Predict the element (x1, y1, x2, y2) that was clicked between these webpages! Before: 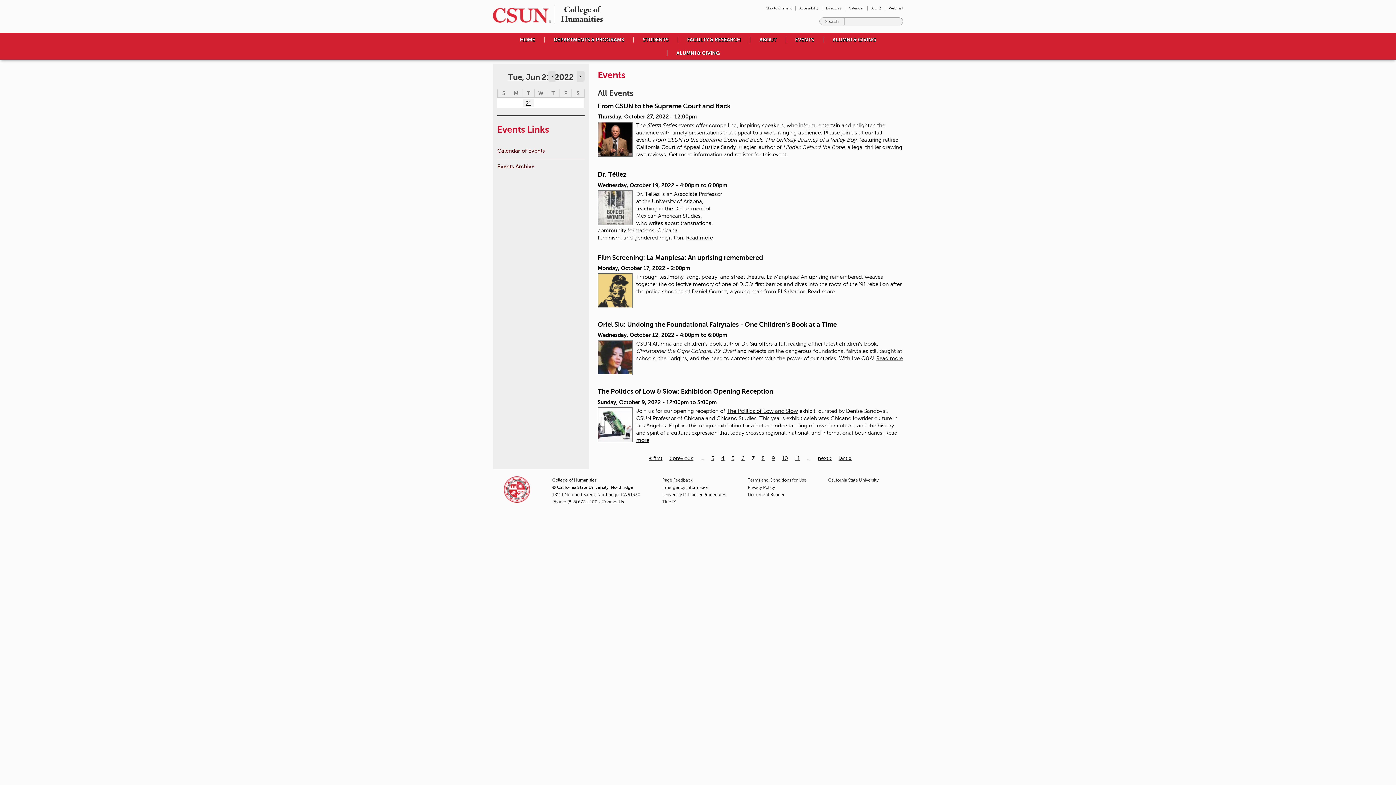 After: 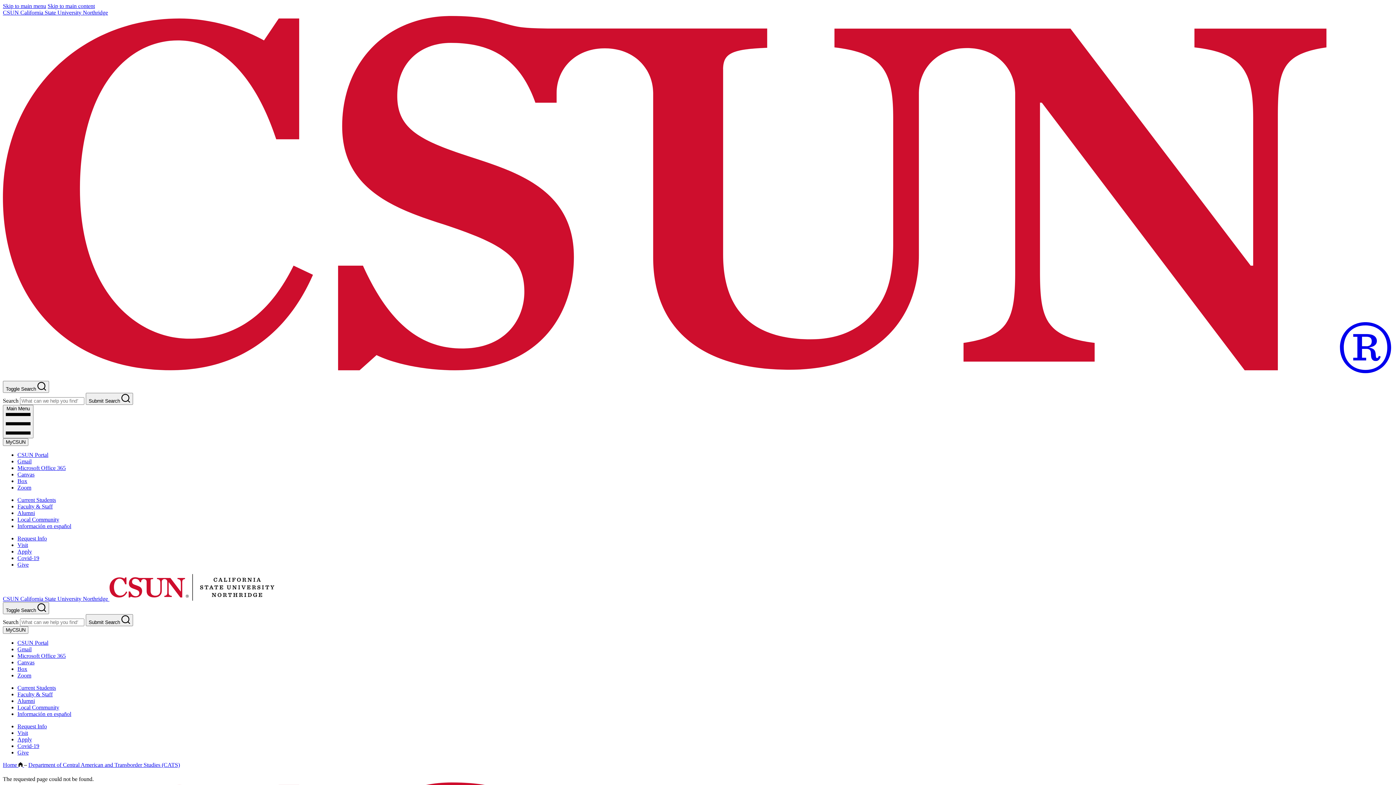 Action: bbox: (597, 254, 763, 261) label: Film Screening: La Manplesa: An uprising remembered